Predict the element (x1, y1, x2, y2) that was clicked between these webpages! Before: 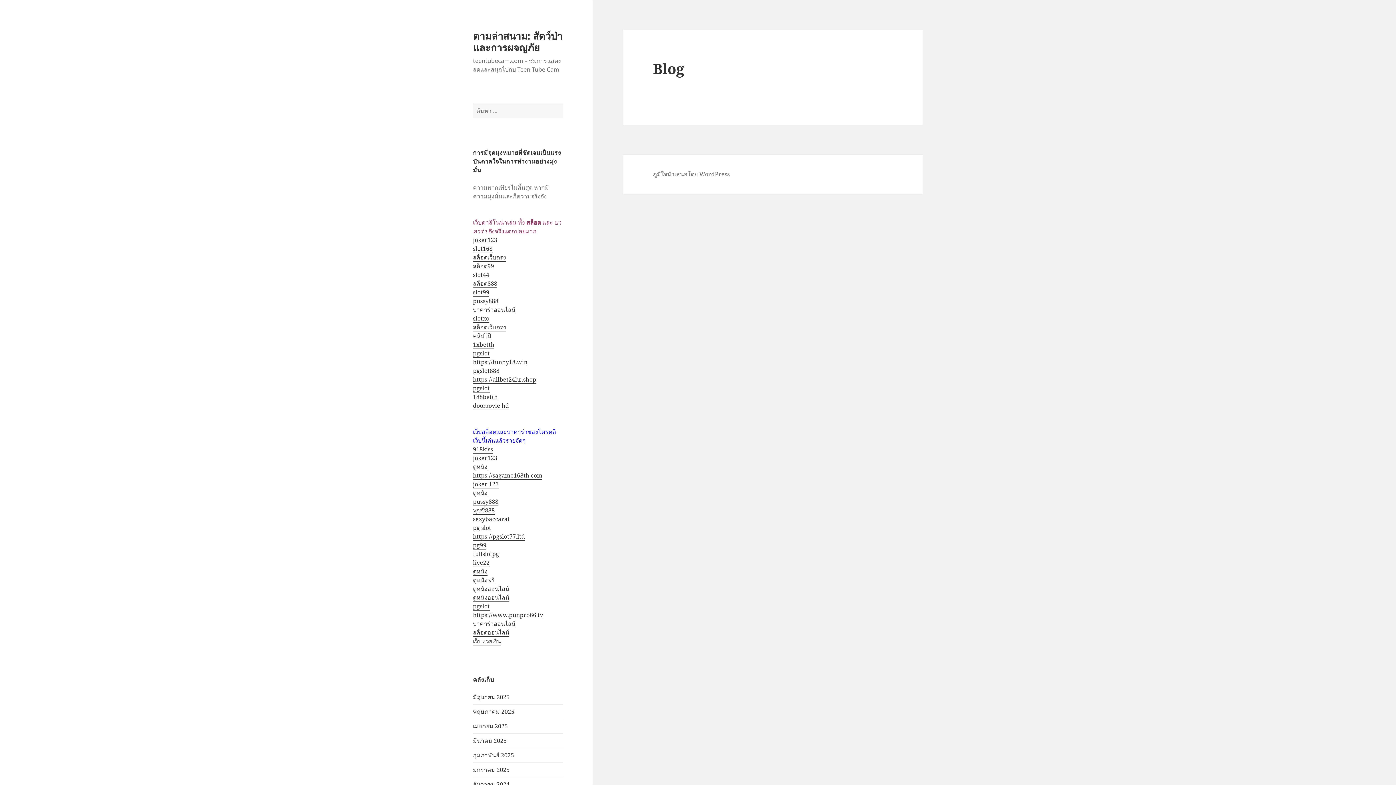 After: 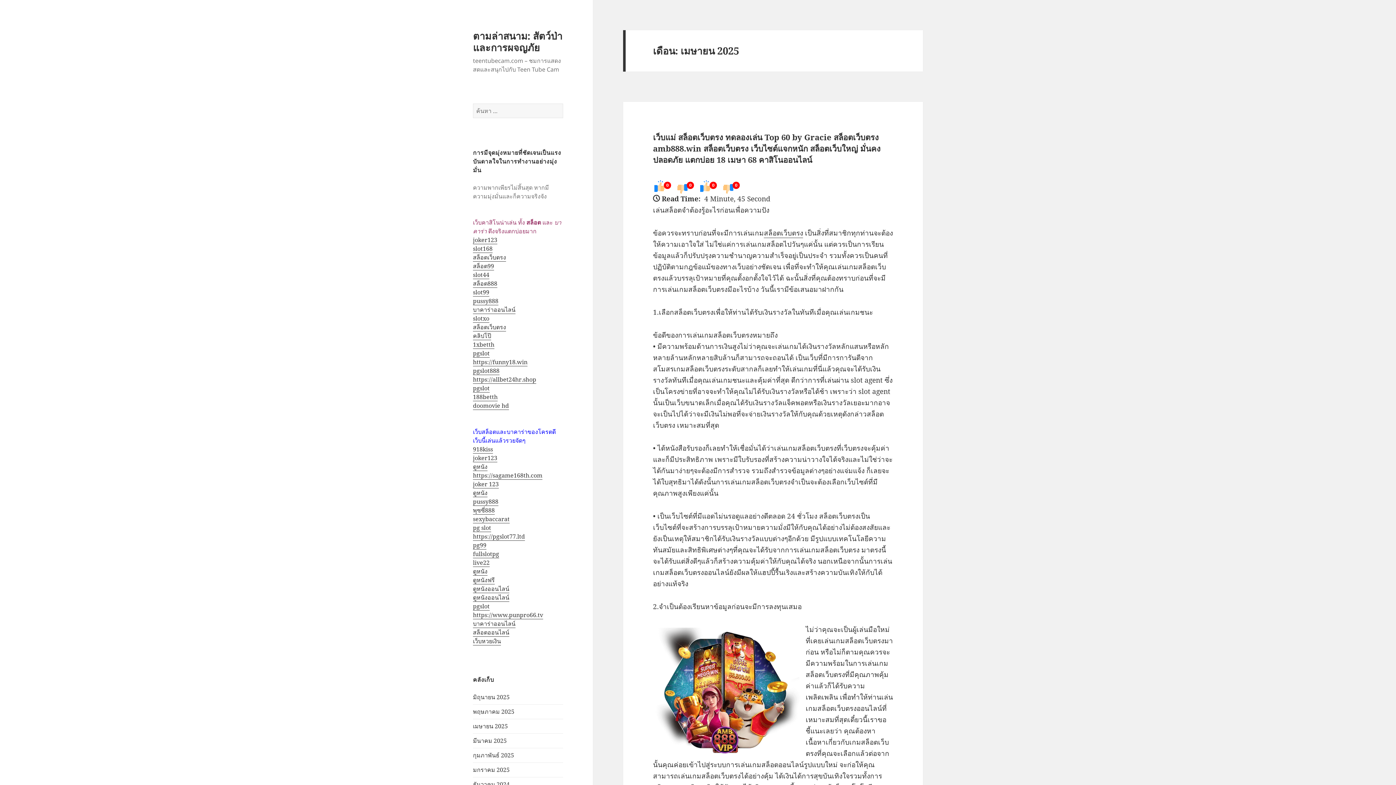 Action: label: เมษายน 2025 bbox: (473, 722, 508, 730)